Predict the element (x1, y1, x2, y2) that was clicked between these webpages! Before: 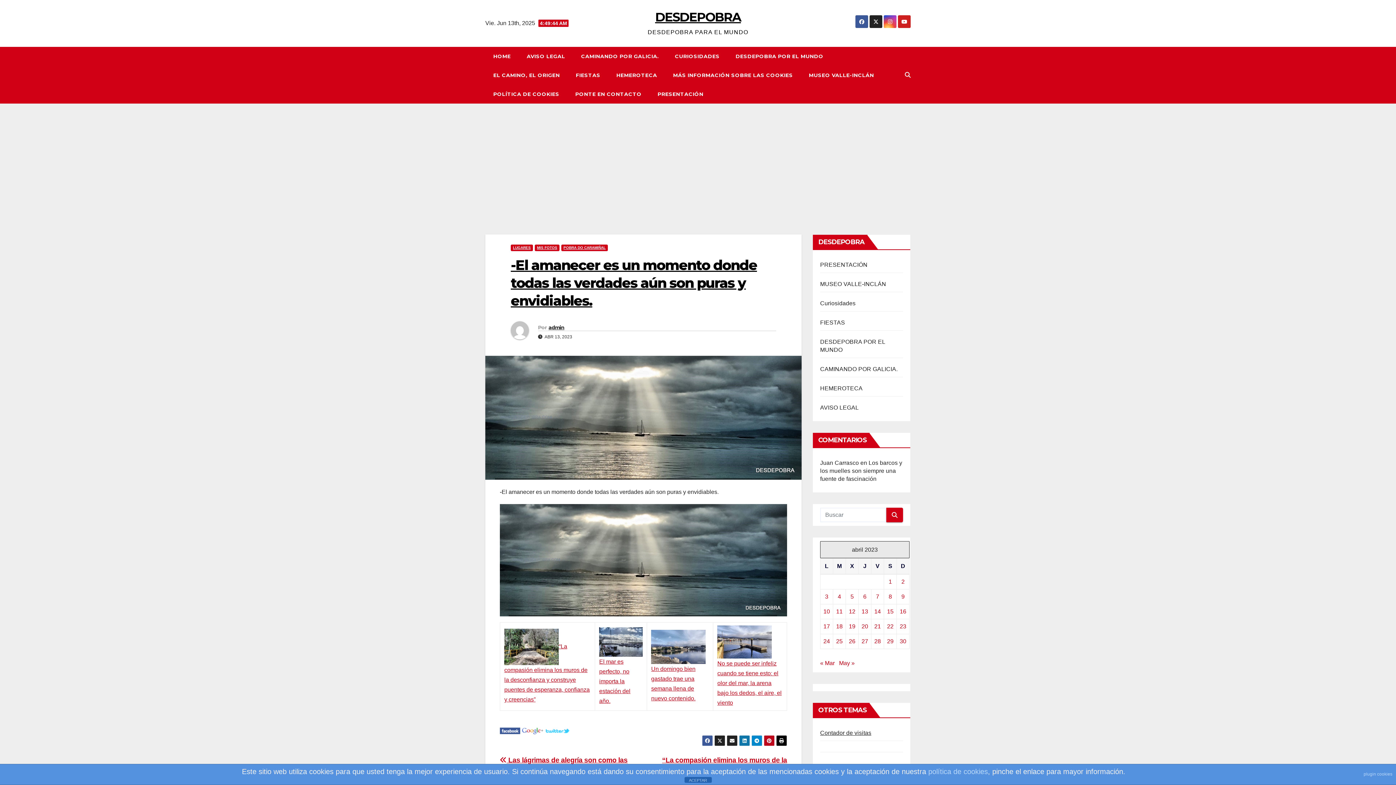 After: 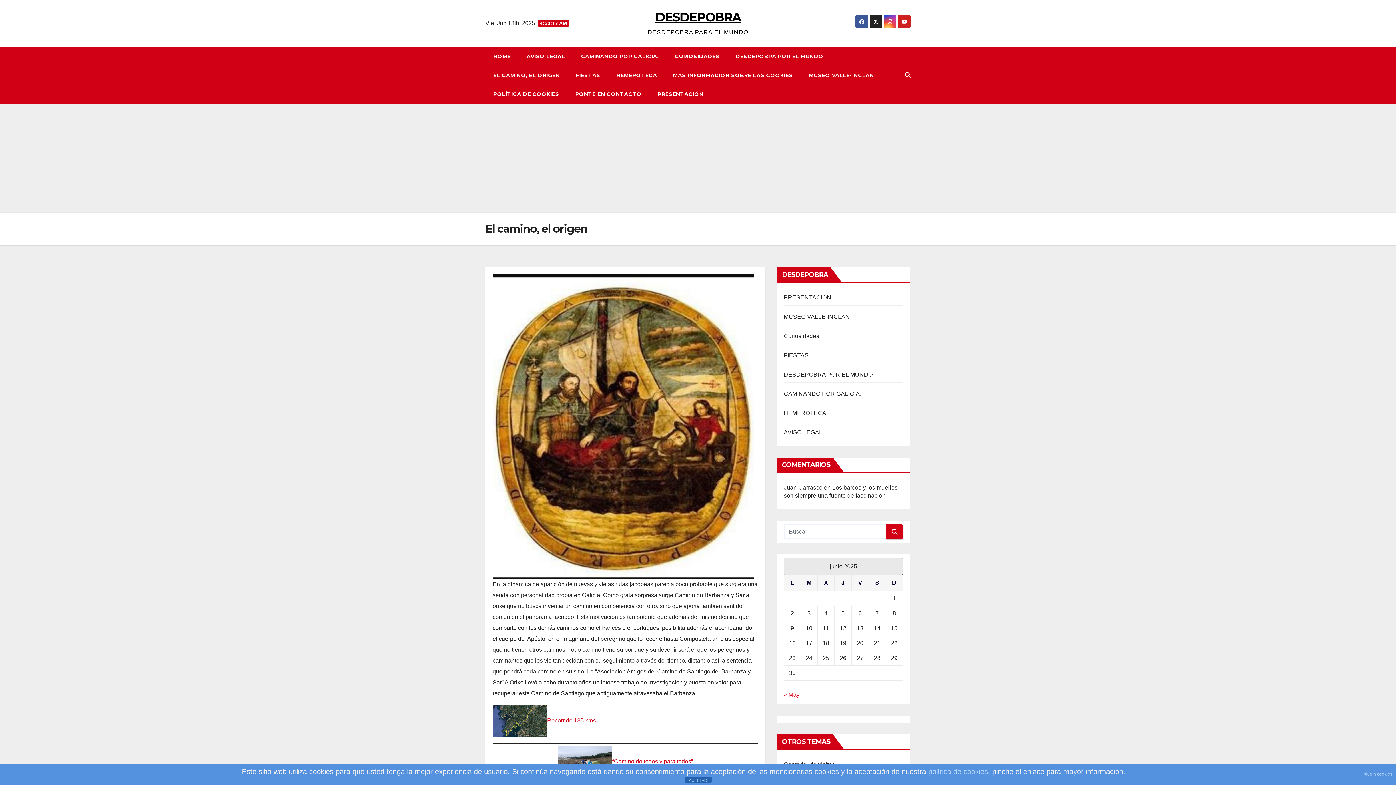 Action: bbox: (485, 65, 568, 84) label: EL CAMINO, EL ORIGEN